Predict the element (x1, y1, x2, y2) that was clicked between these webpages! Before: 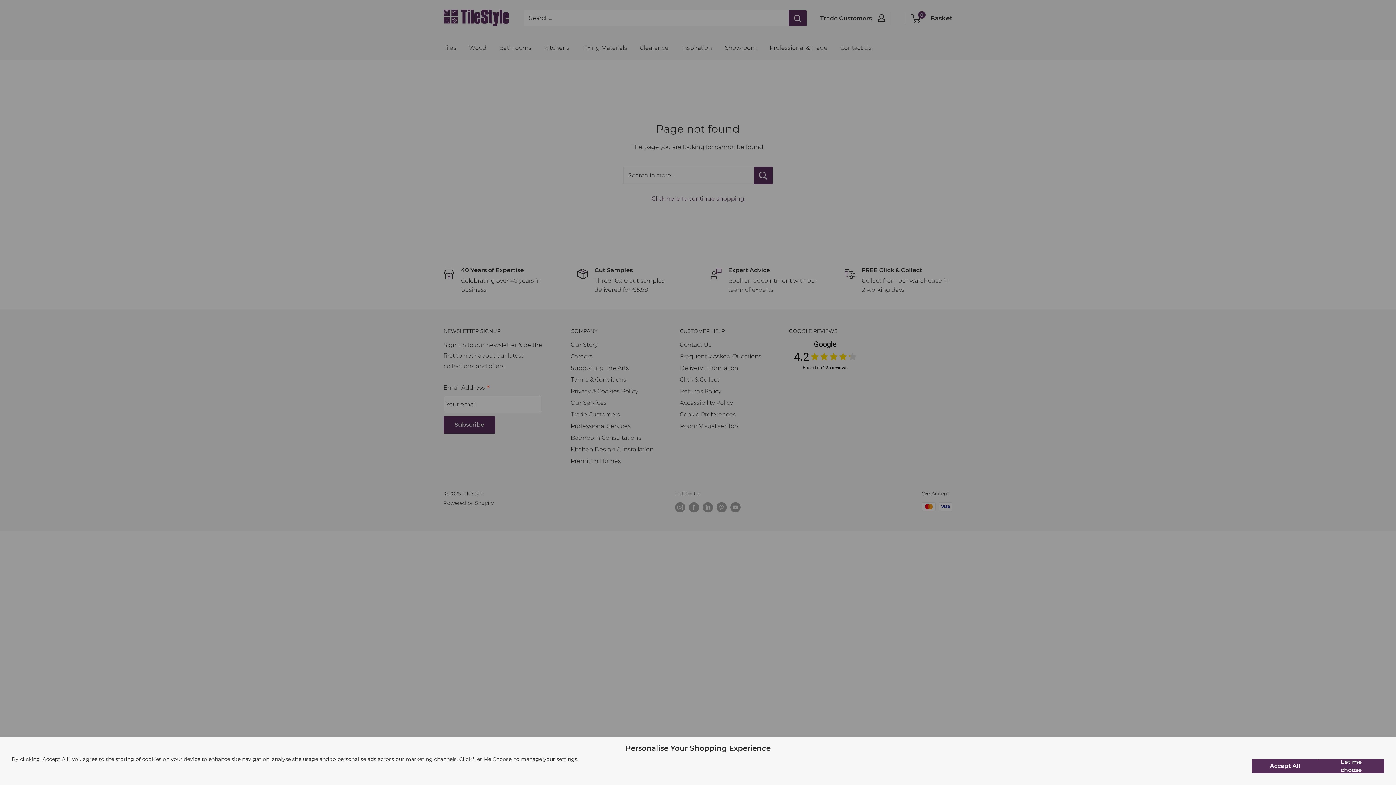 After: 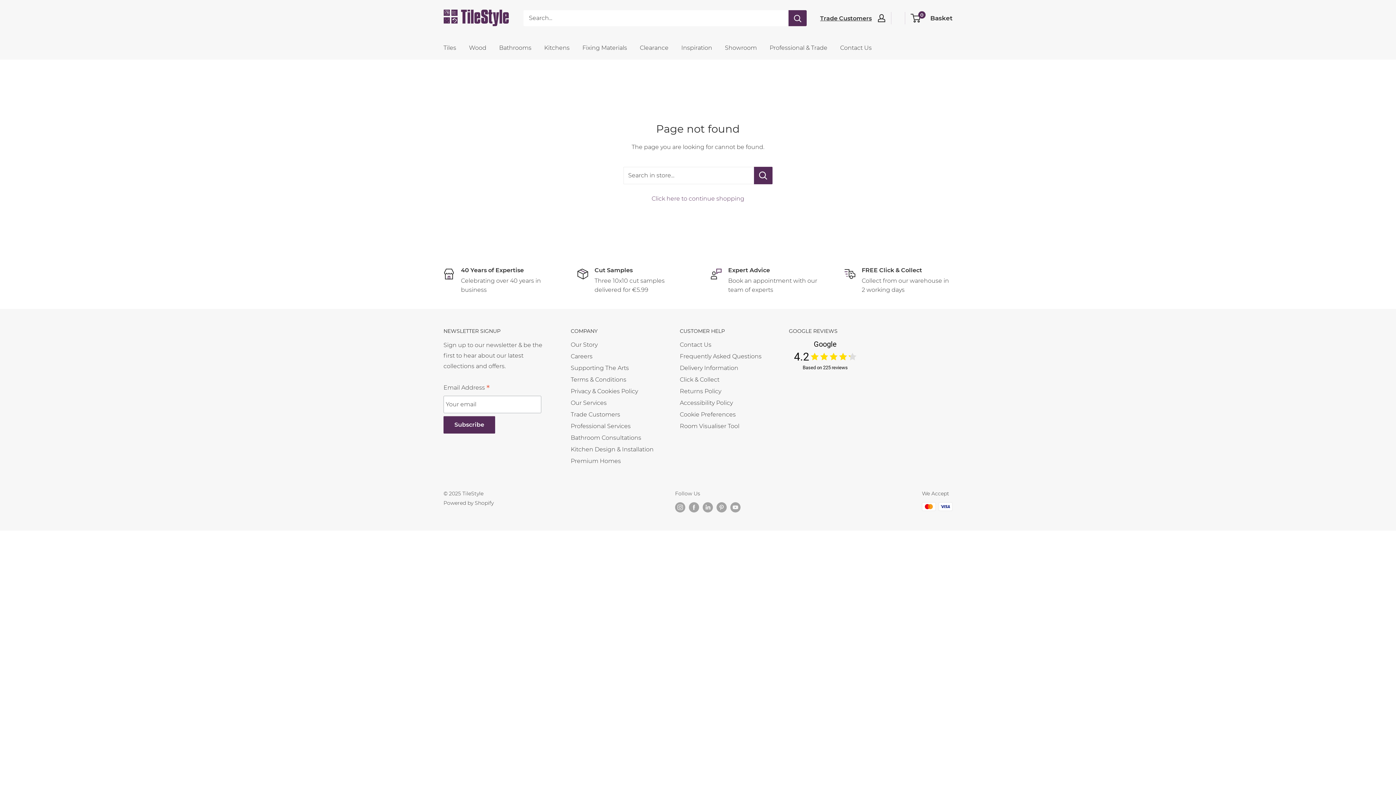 Action: bbox: (1252, 759, 1318, 773) label: Accept All